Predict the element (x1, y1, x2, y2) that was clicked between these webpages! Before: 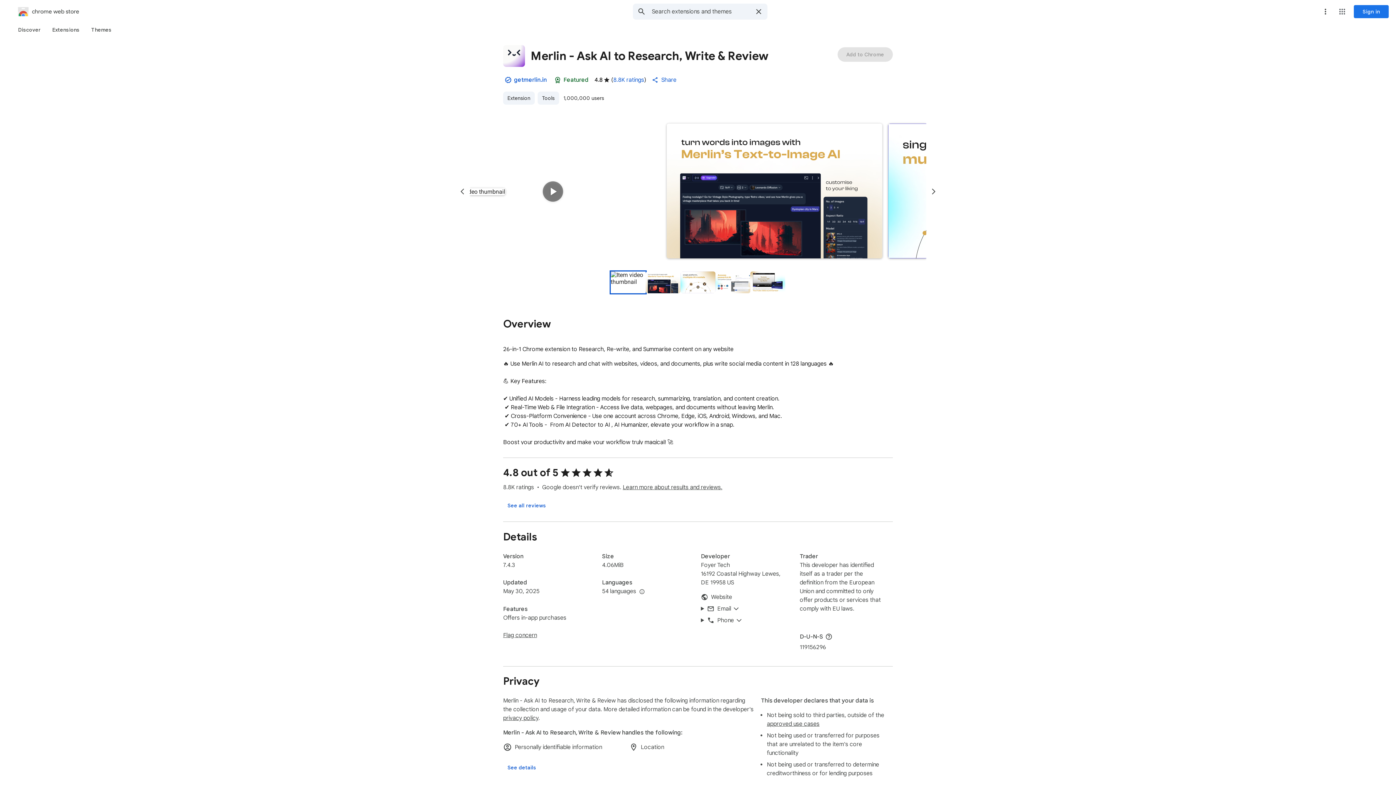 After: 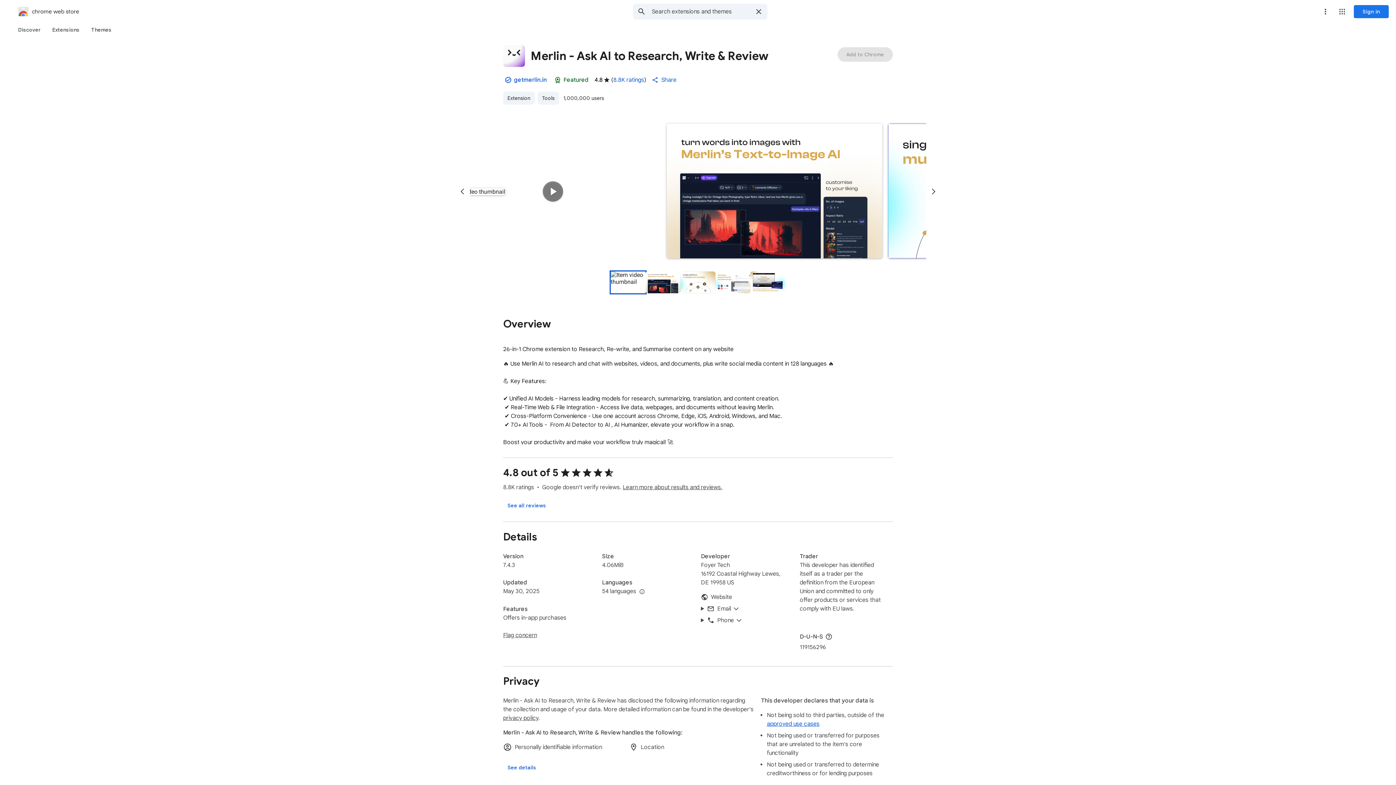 Action: label: approved use cases bbox: (767, 720, 819, 728)